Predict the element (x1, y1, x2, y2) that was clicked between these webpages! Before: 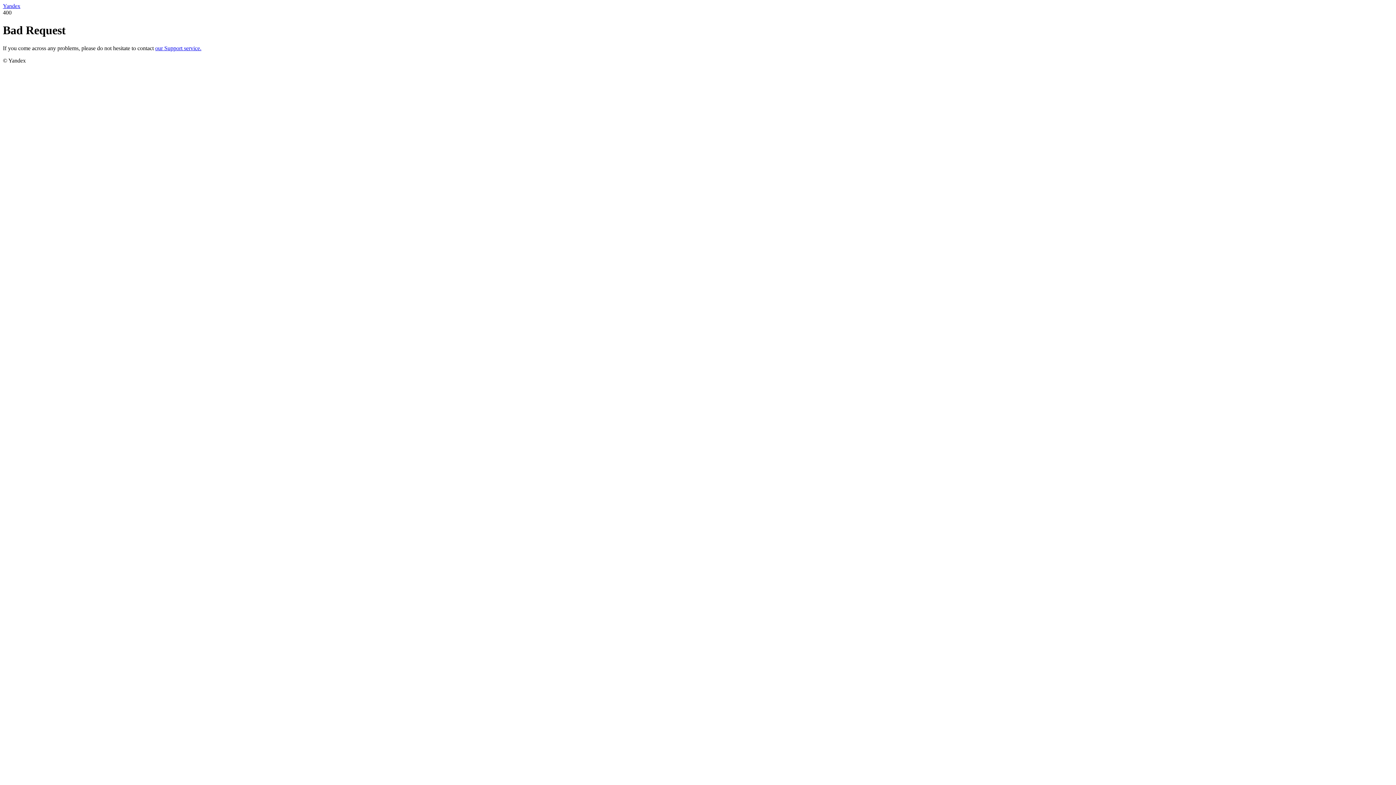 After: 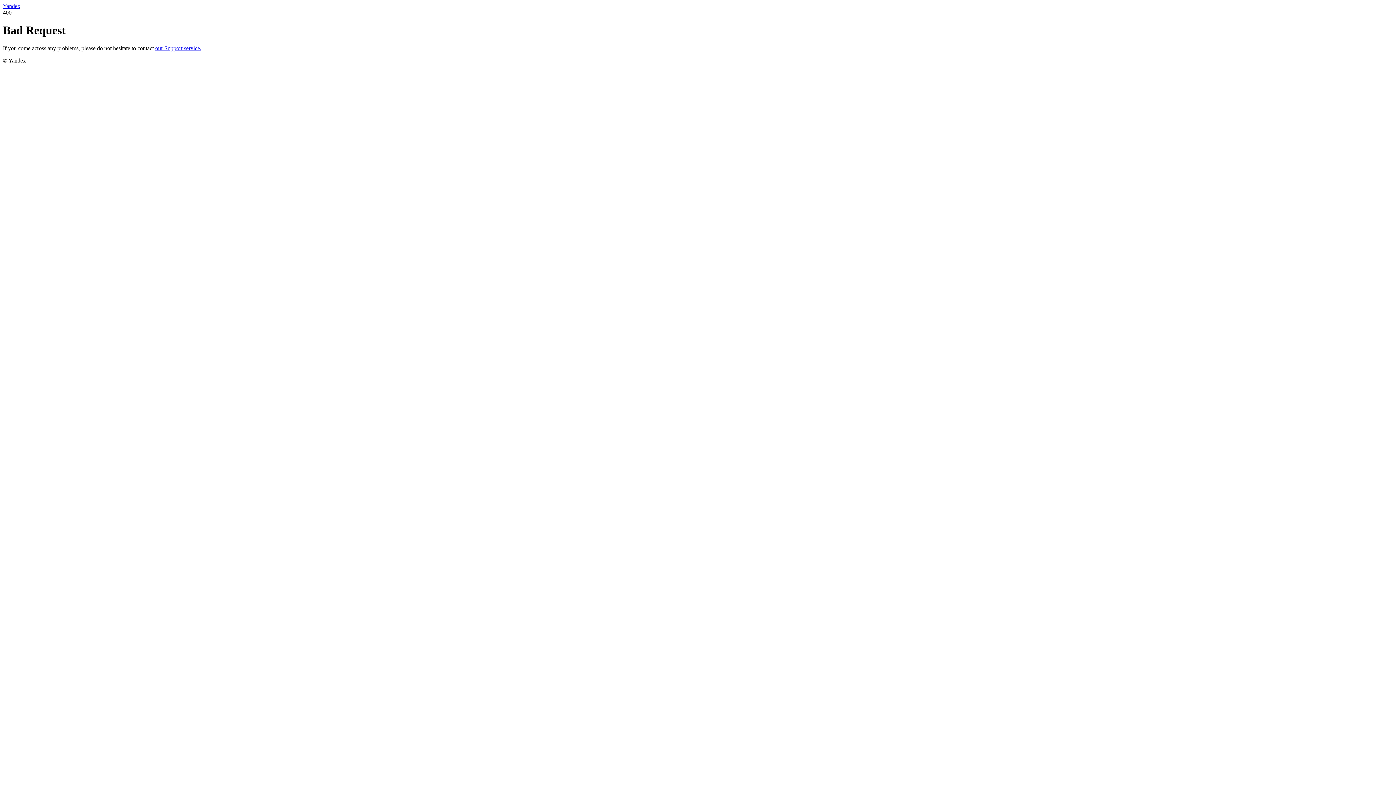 Action: label: Yandex bbox: (2, 2, 20, 9)